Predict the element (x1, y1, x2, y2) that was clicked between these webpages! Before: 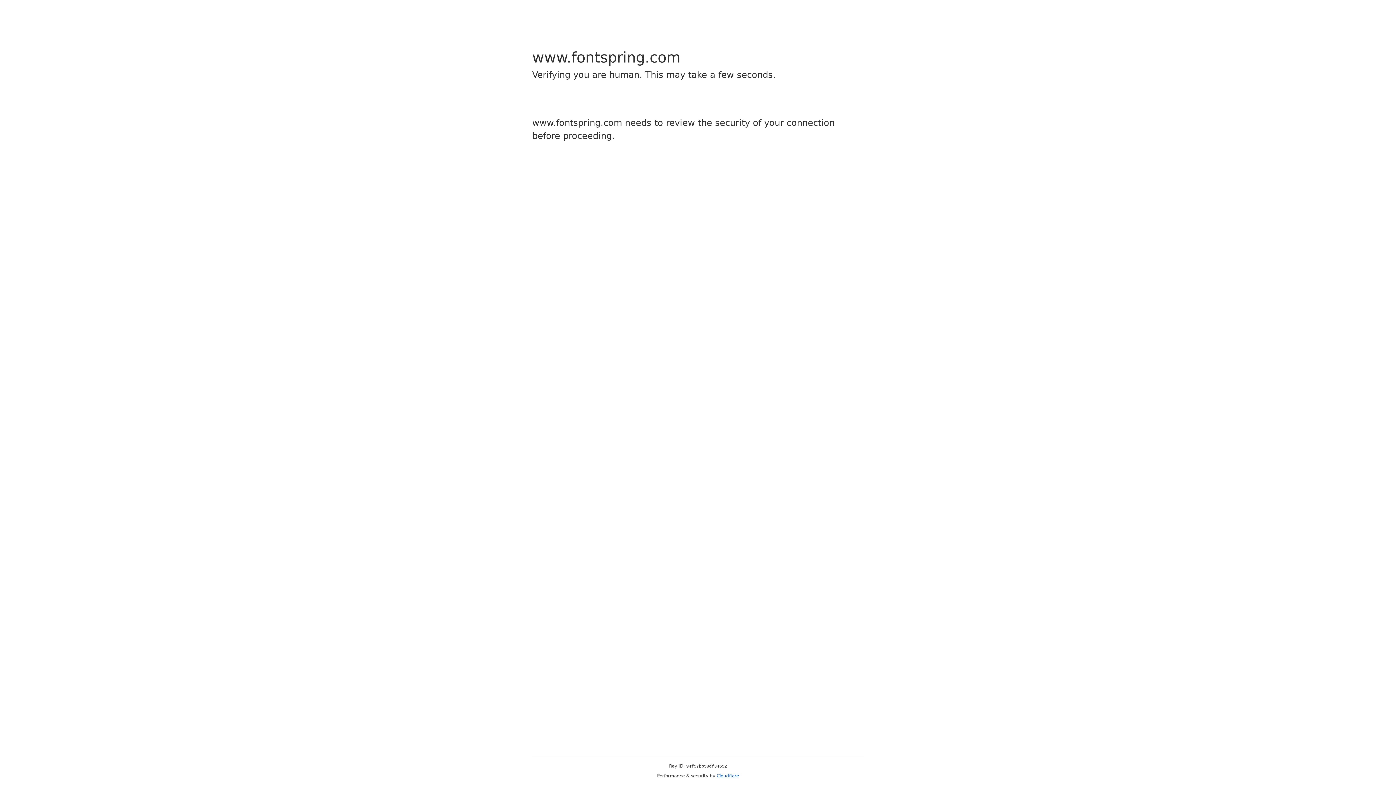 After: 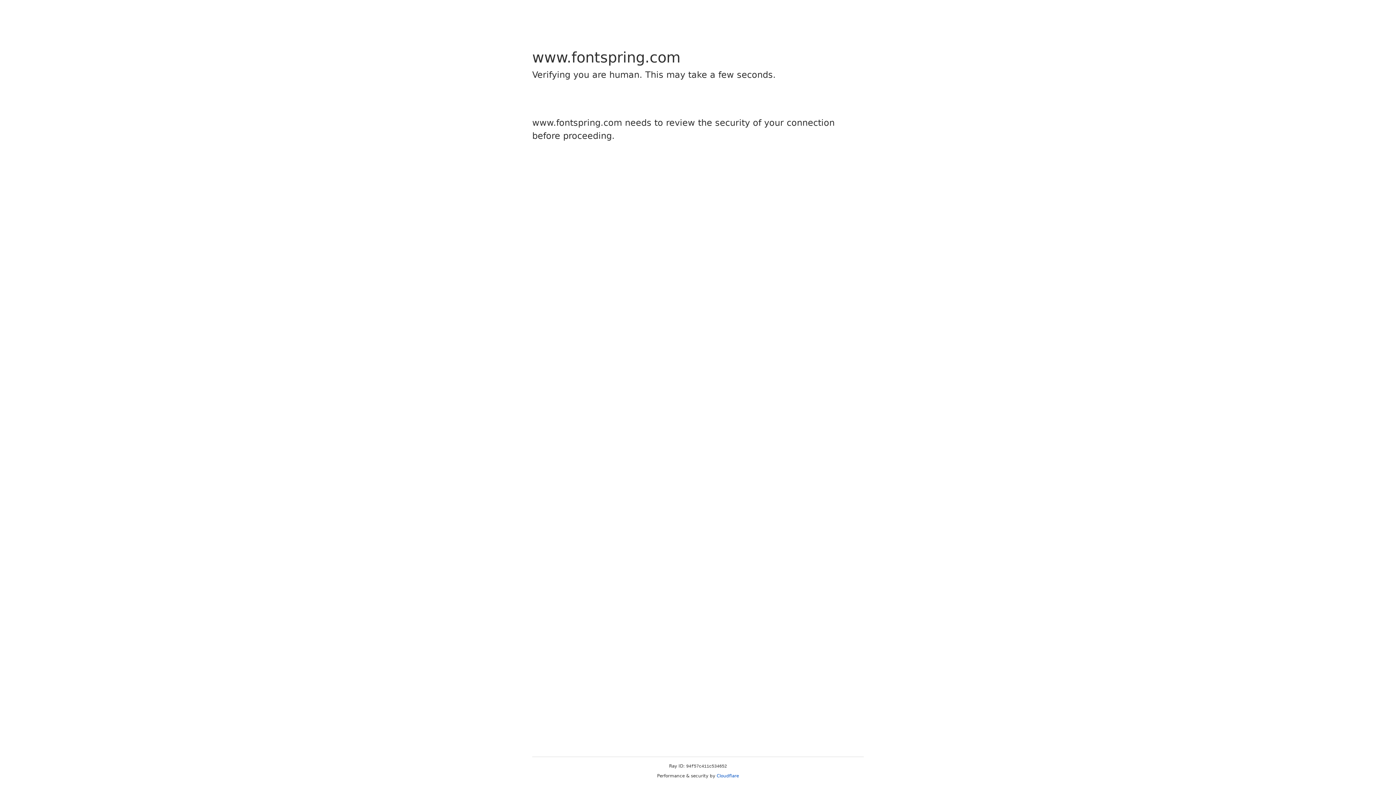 Action: label: Cloudflare bbox: (716, 773, 739, 778)